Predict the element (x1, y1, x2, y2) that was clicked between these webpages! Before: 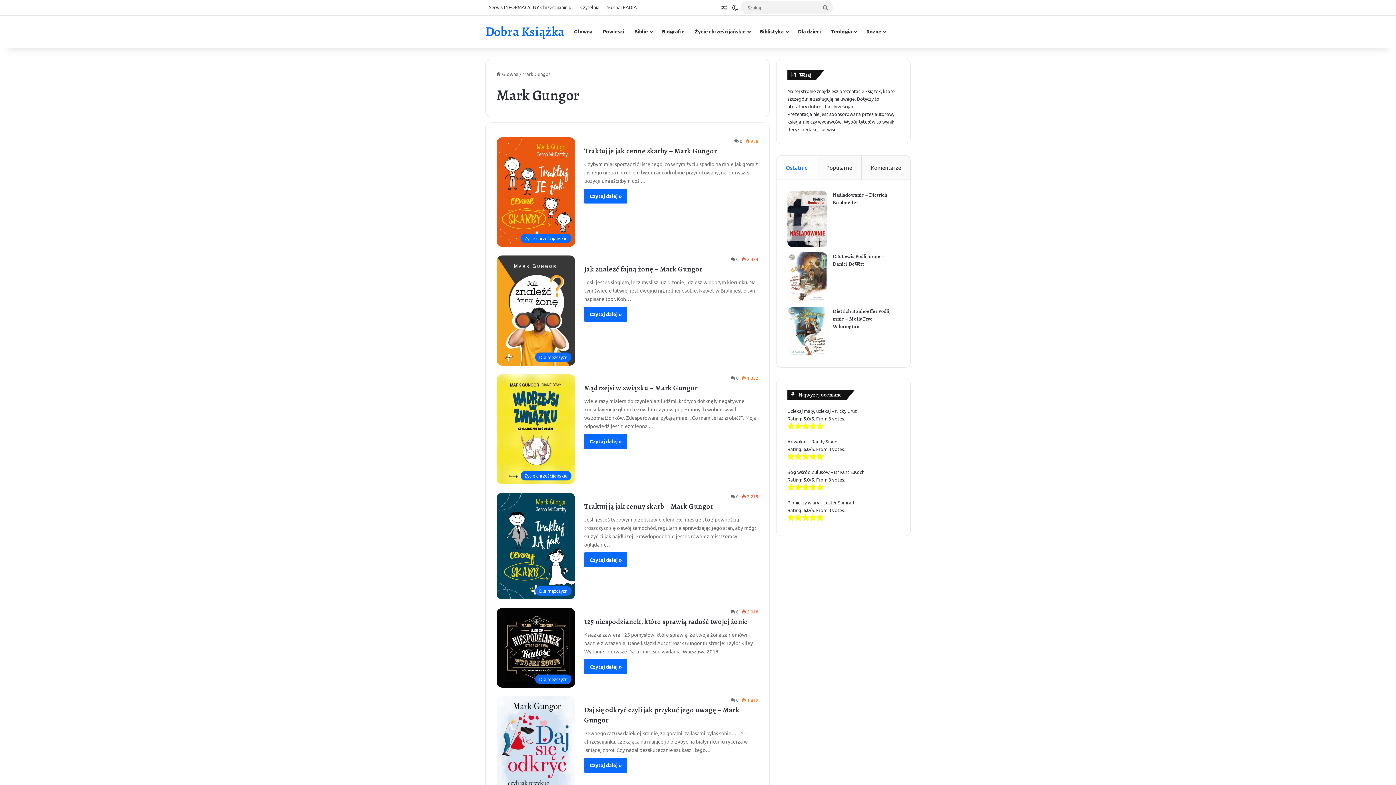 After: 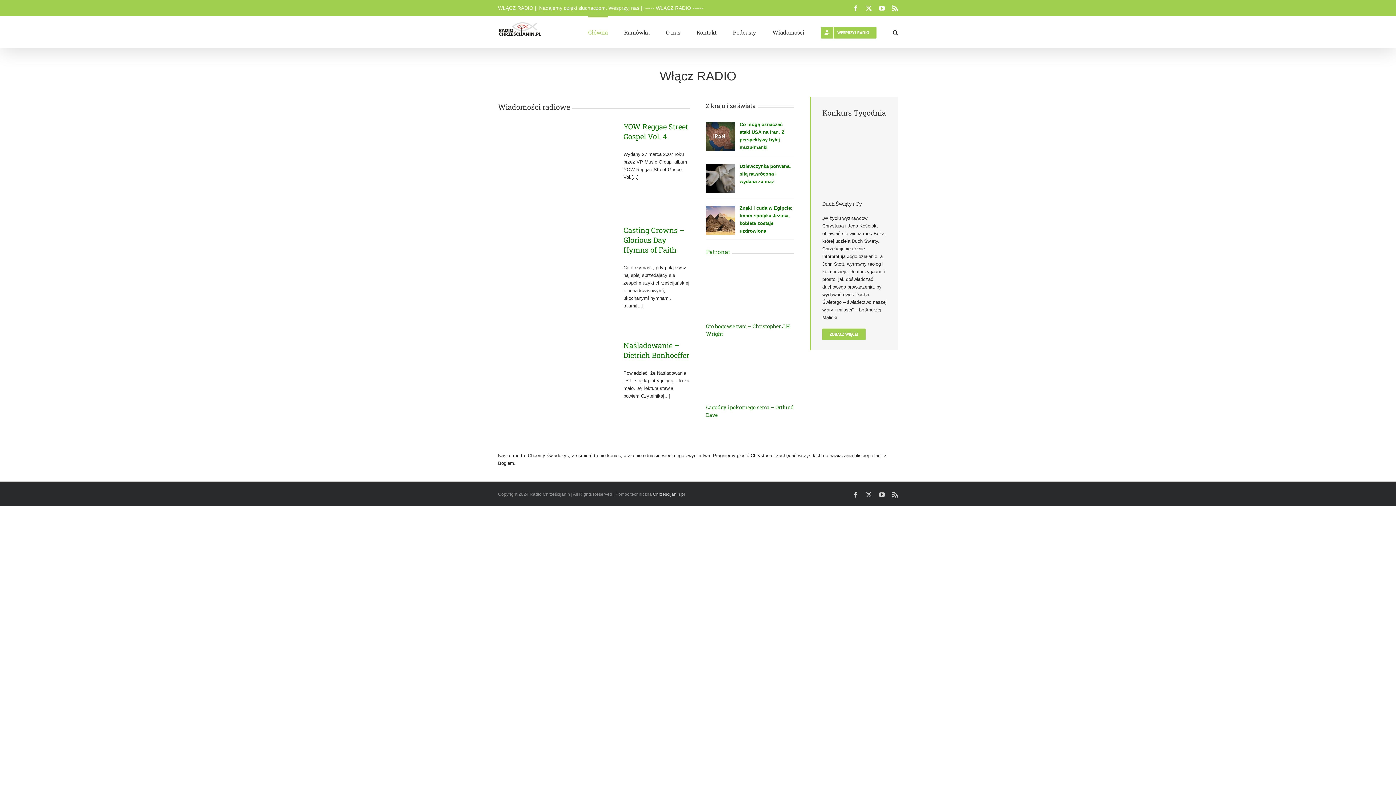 Action: bbox: (603, 0, 640, 14) label: Słuchaj RADIA